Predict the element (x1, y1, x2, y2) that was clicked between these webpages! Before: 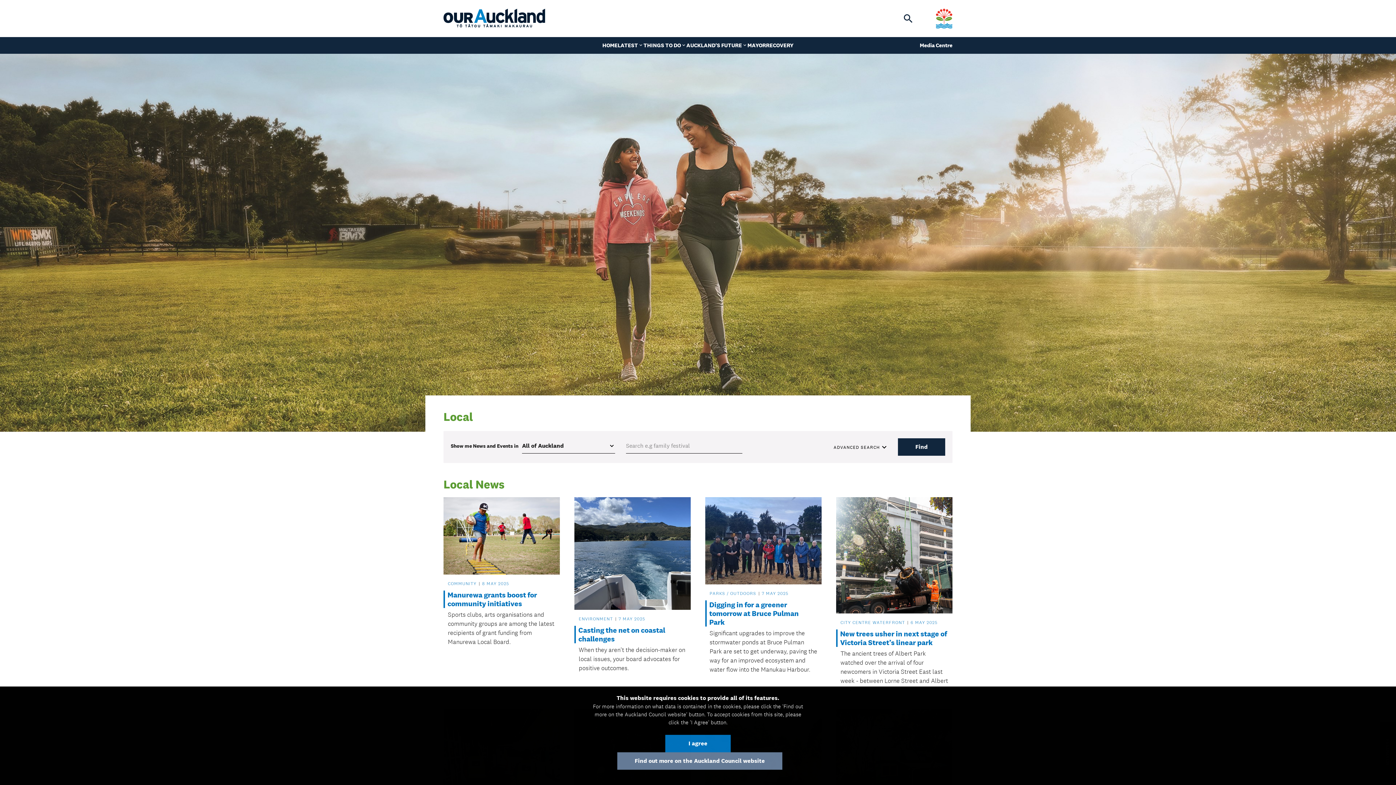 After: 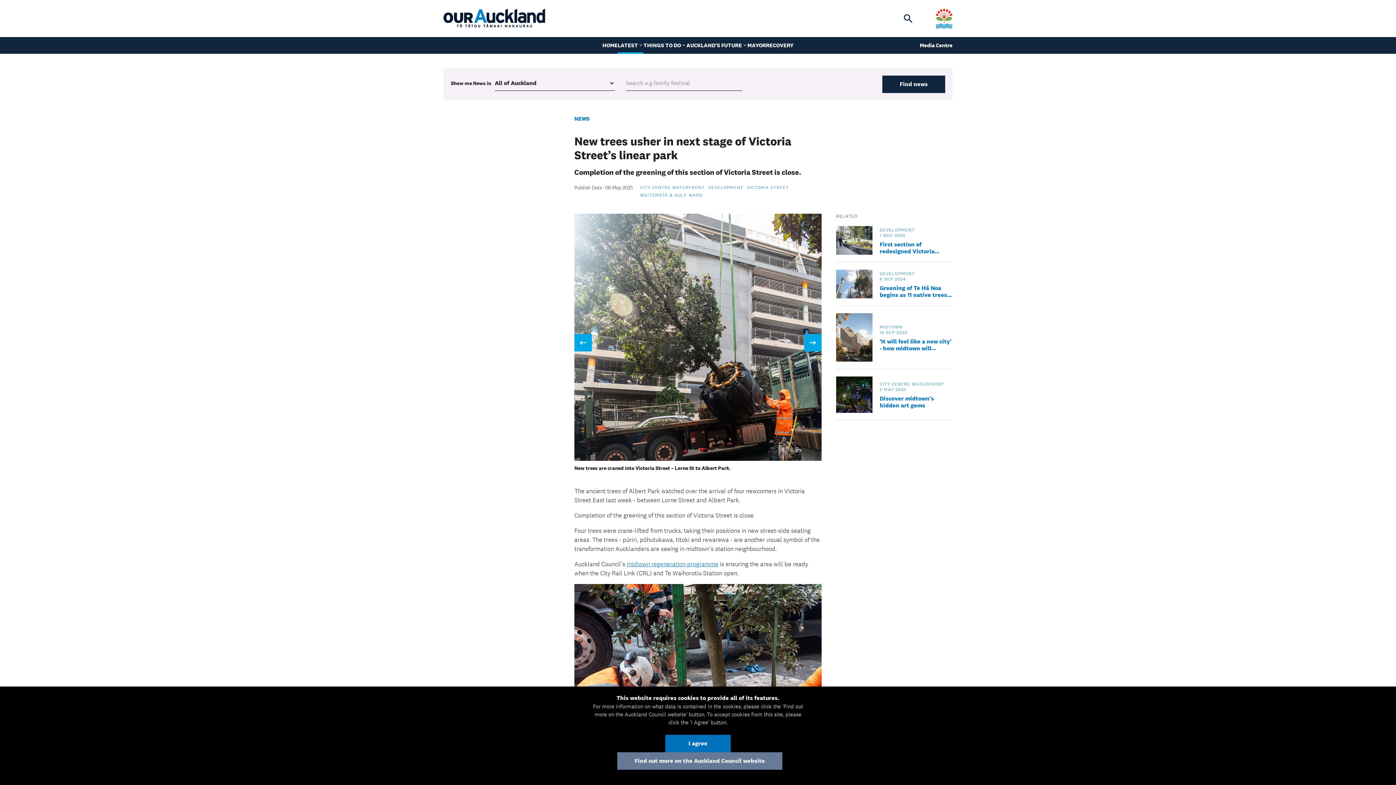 Action: label: New trees usher in next stage of Victoria Street’s linear park bbox: (840, 629, 948, 647)